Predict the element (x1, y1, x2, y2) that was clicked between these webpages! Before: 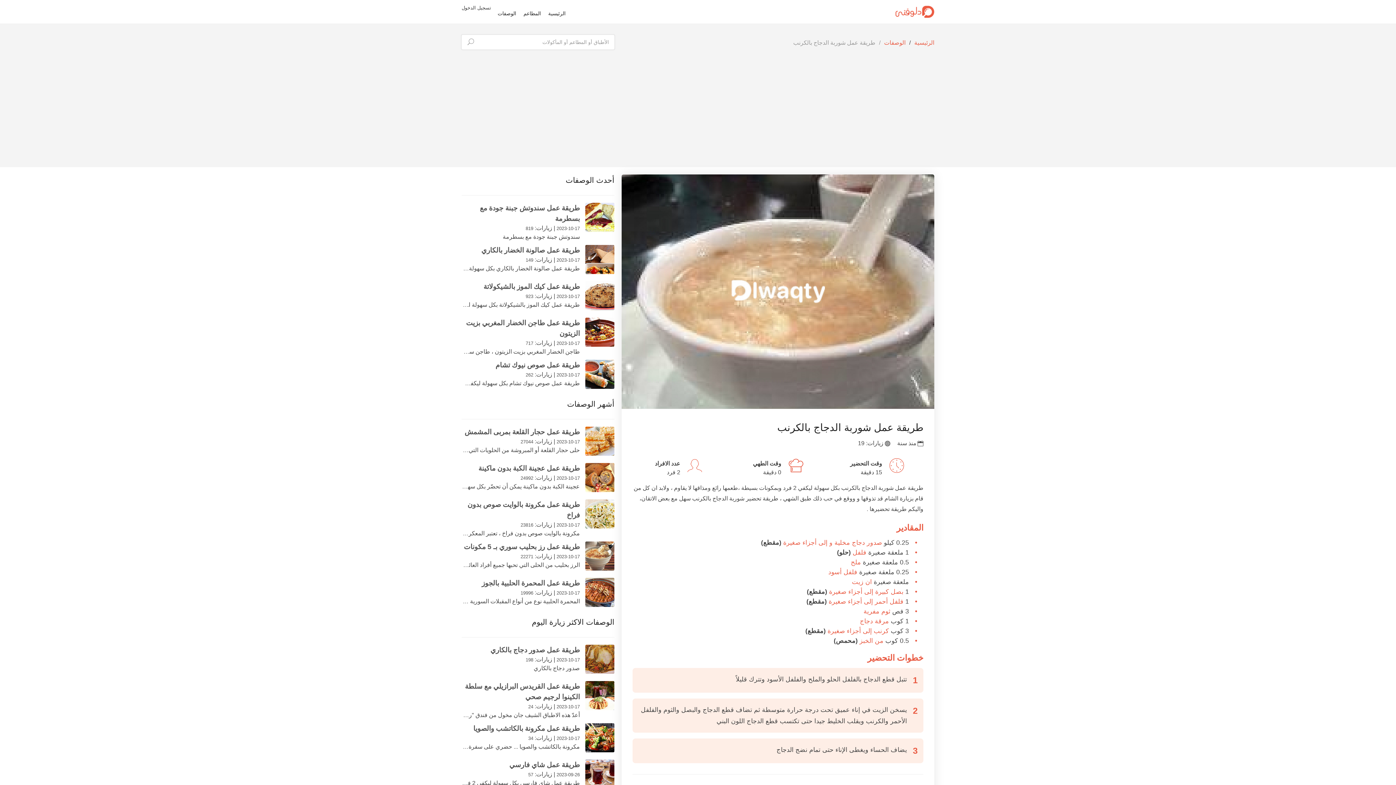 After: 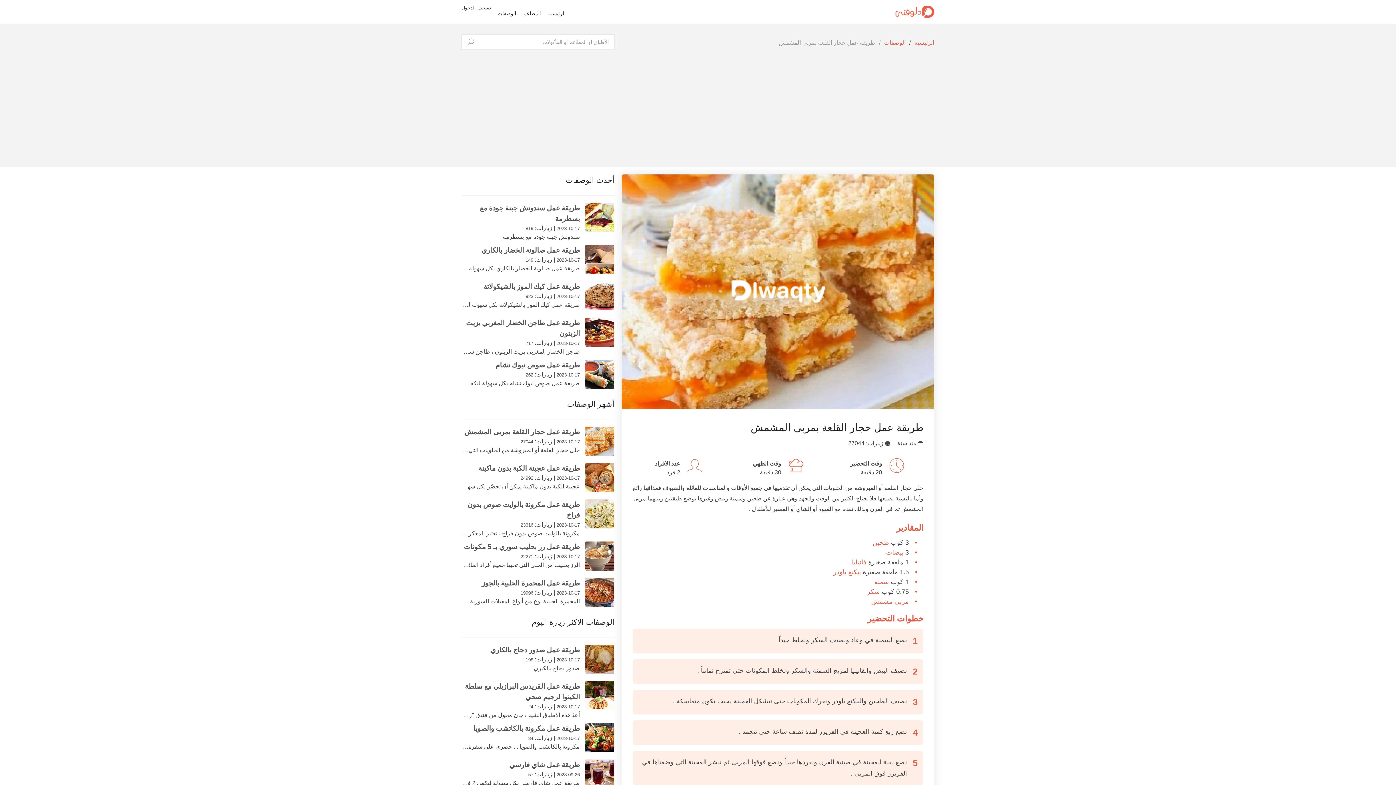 Action: label: طريقة عمل حجار القلعة بمربى المشمش bbox: (464, 428, 580, 436)